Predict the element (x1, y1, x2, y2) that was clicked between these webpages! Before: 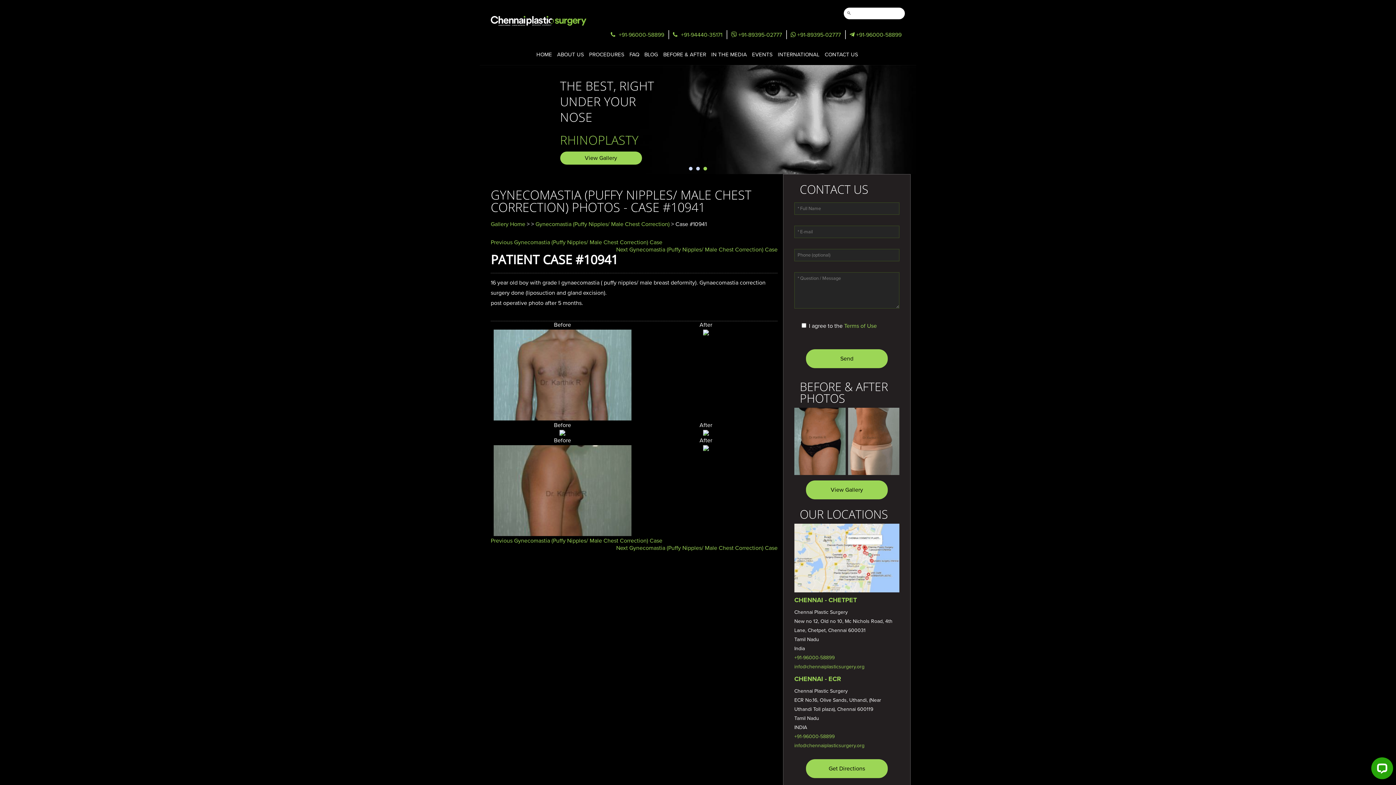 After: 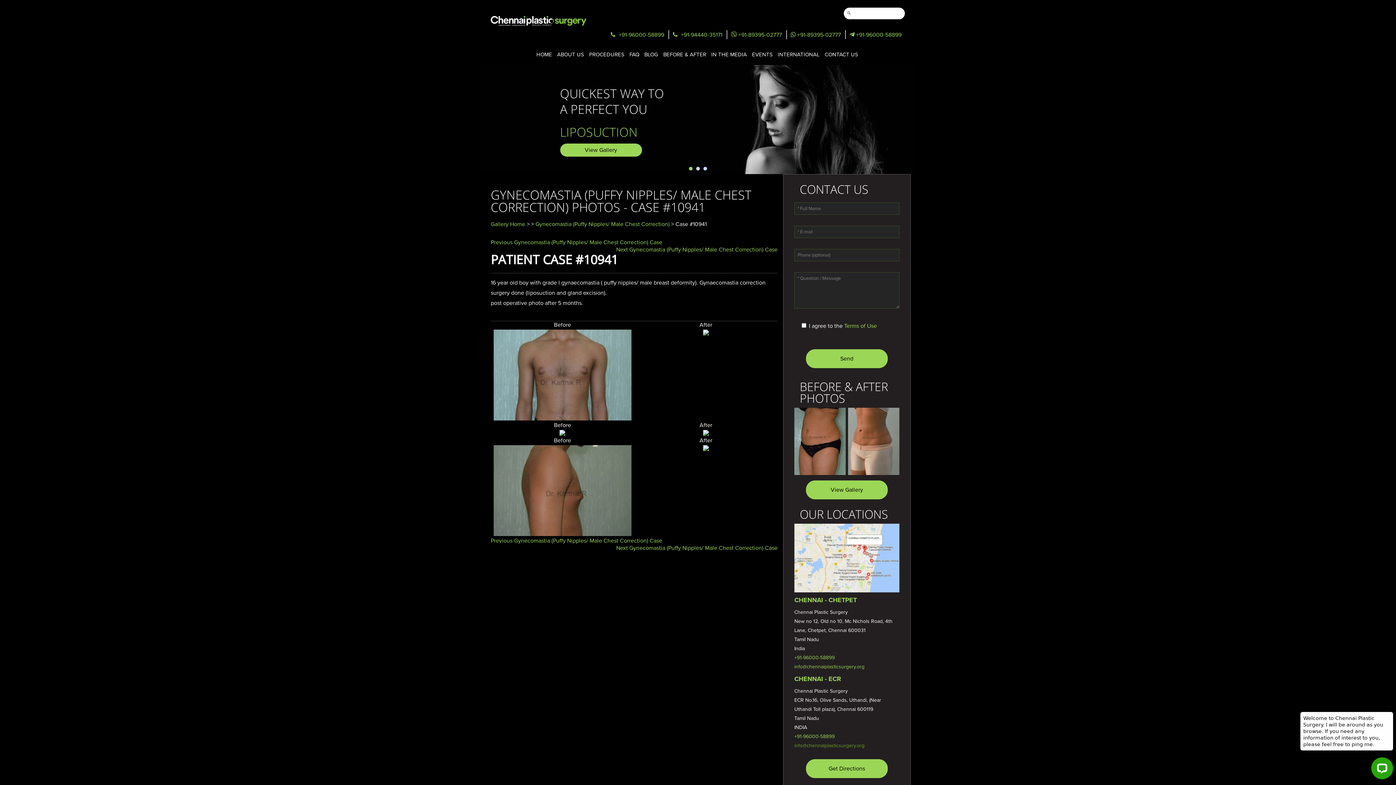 Action: bbox: (794, 742, 864, 748) label: info@chennaiplasticsurgery.org